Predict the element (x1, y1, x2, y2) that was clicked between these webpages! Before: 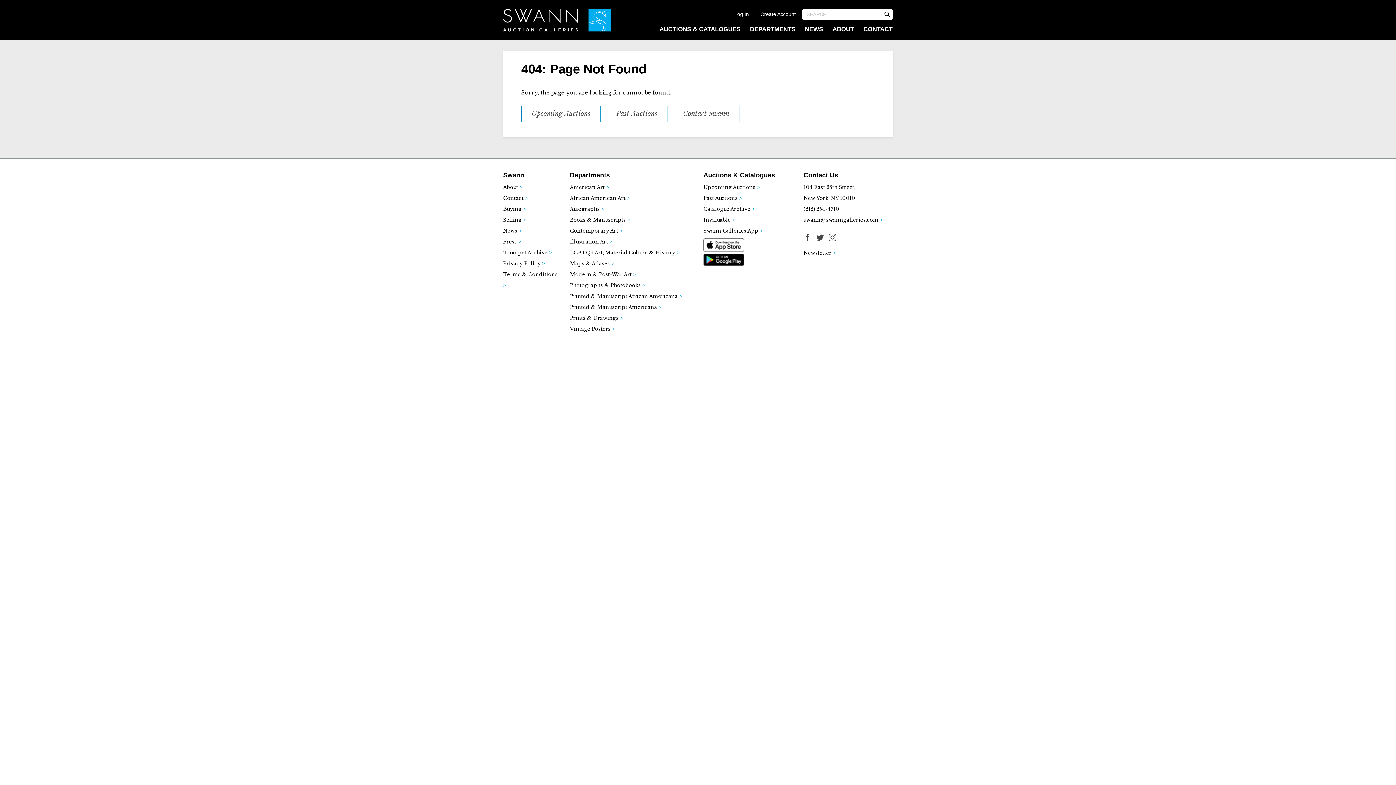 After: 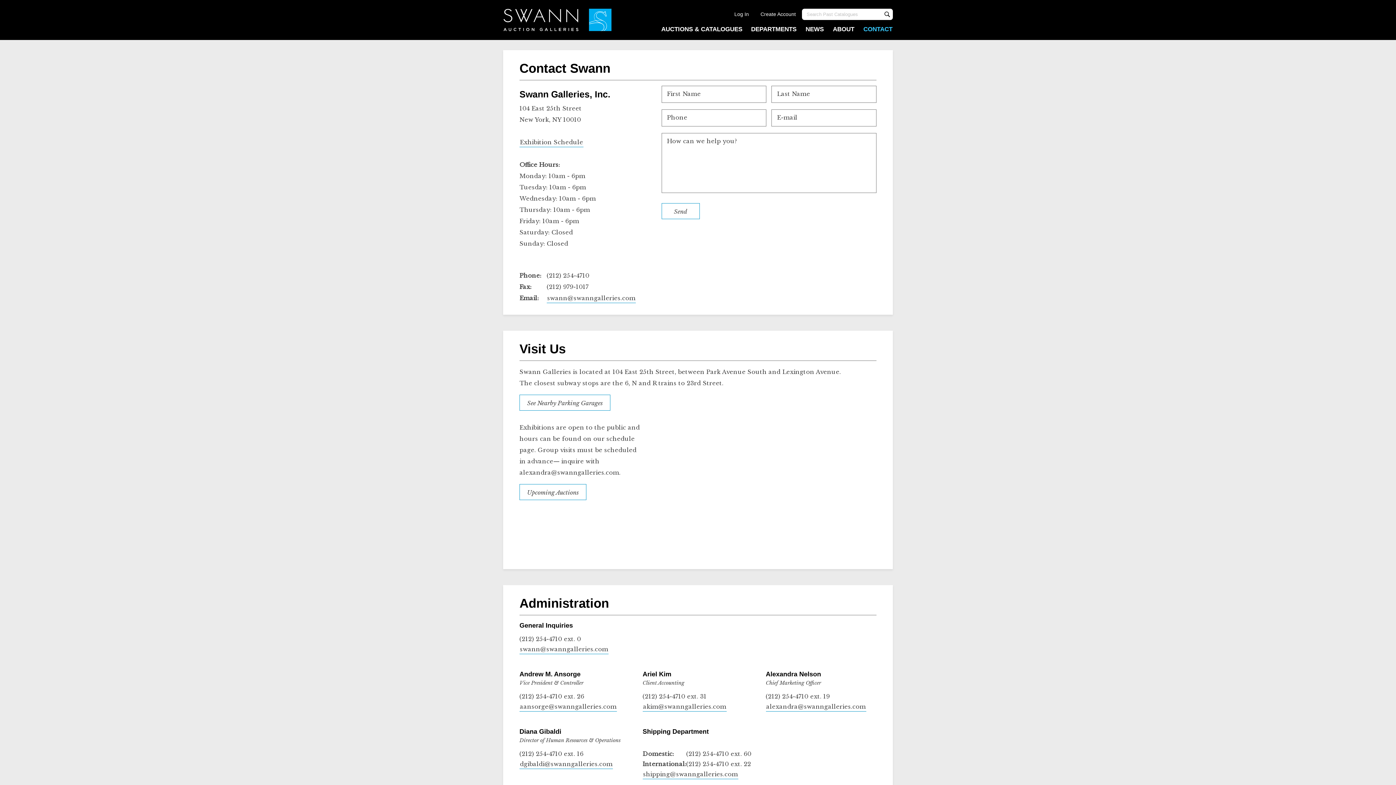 Action: bbox: (673, 105, 739, 122) label: Contact Swanns